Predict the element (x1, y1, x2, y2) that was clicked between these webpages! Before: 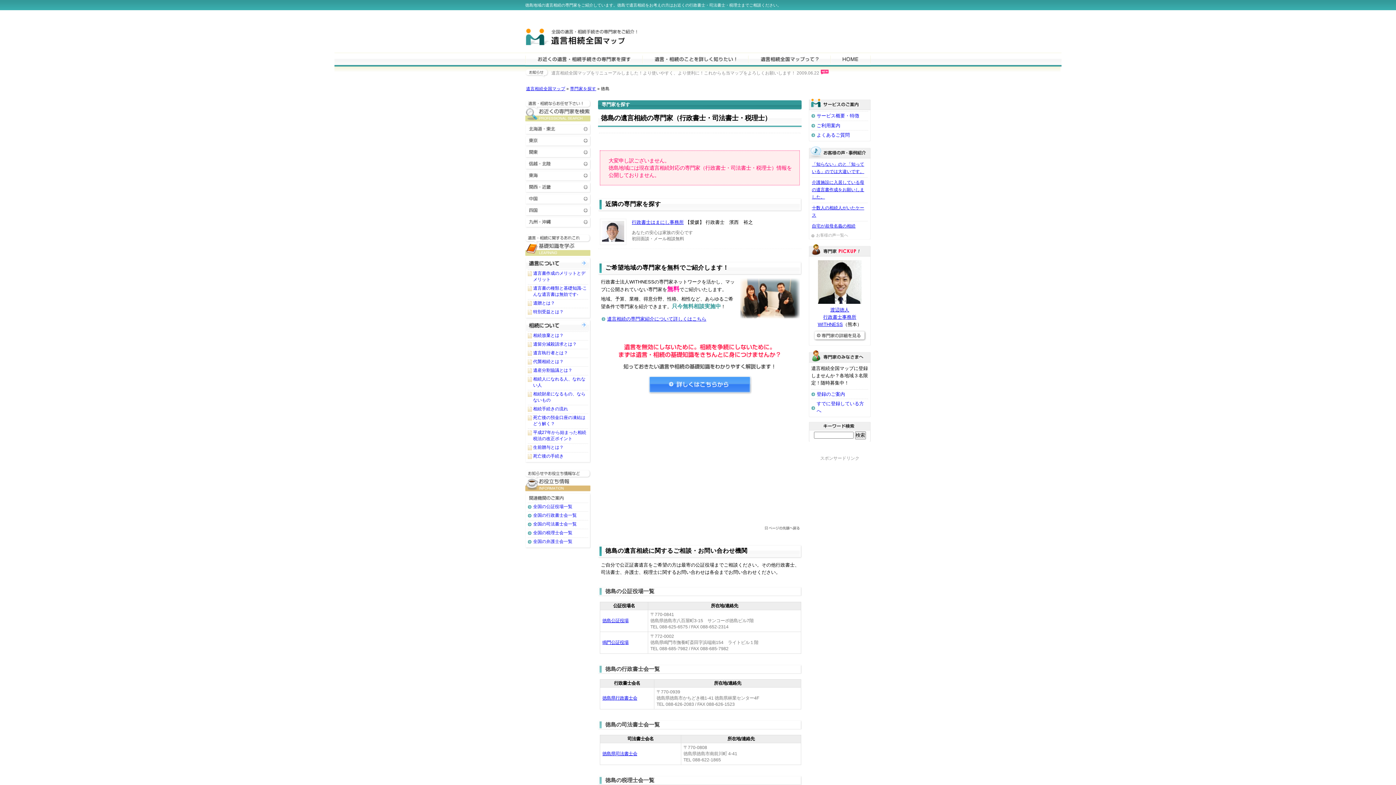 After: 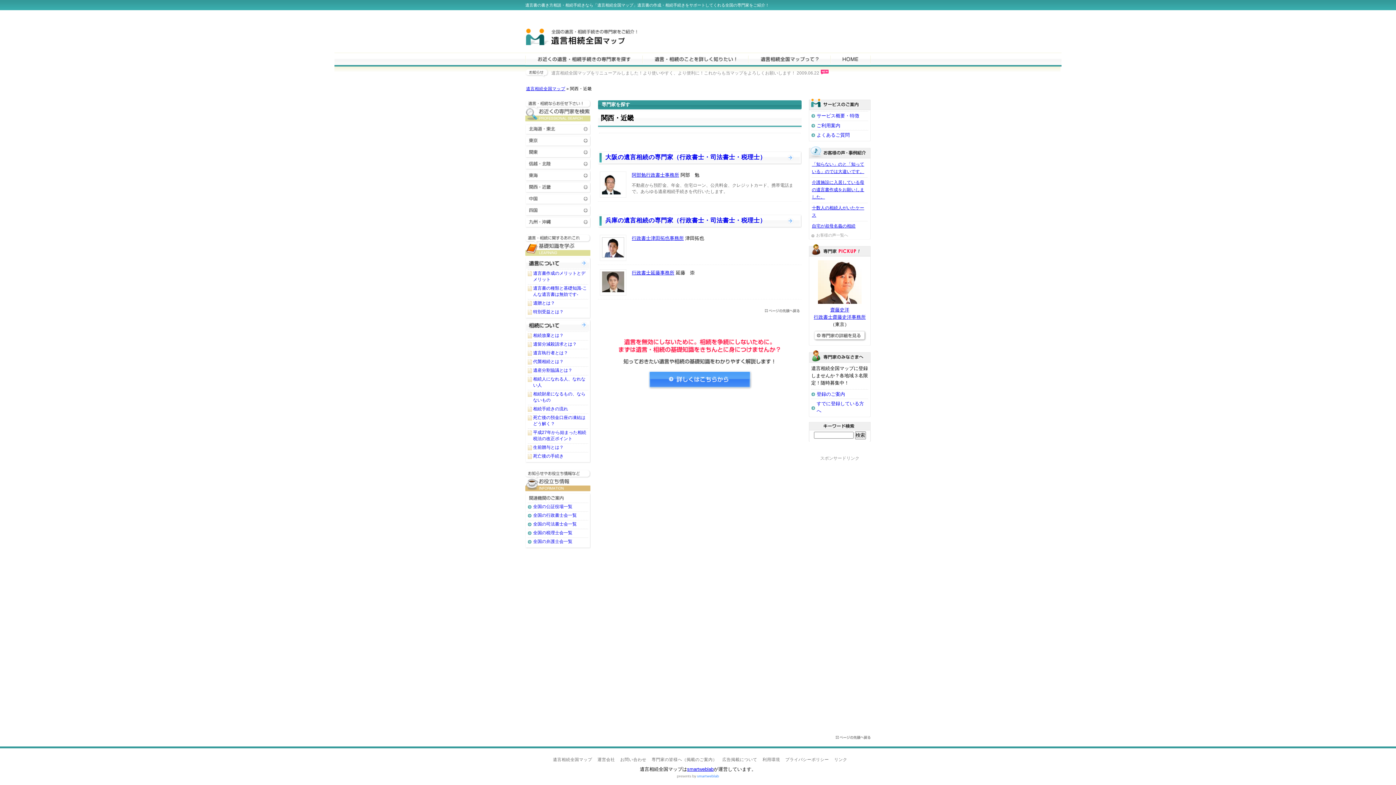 Action: bbox: (525, 182, 590, 190) label: 関西・近畿